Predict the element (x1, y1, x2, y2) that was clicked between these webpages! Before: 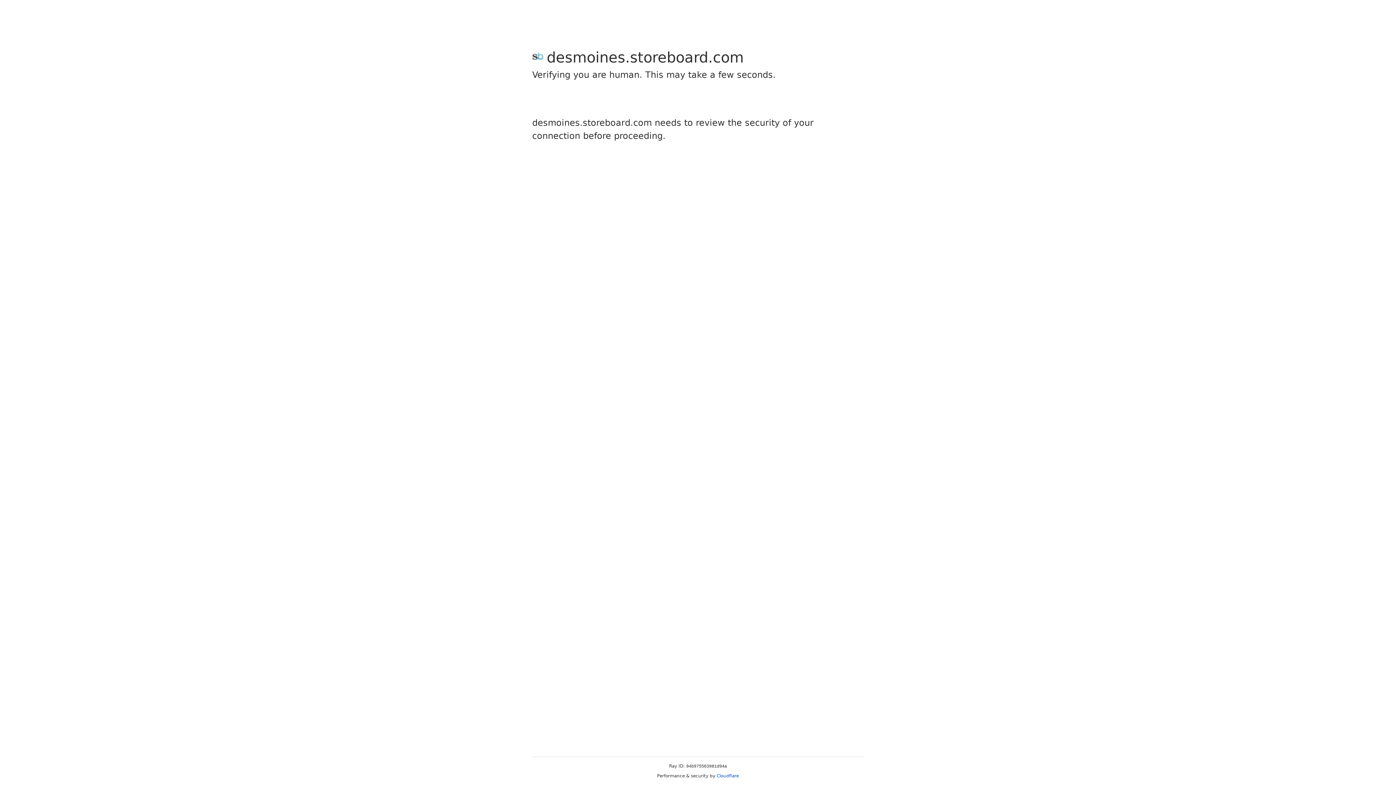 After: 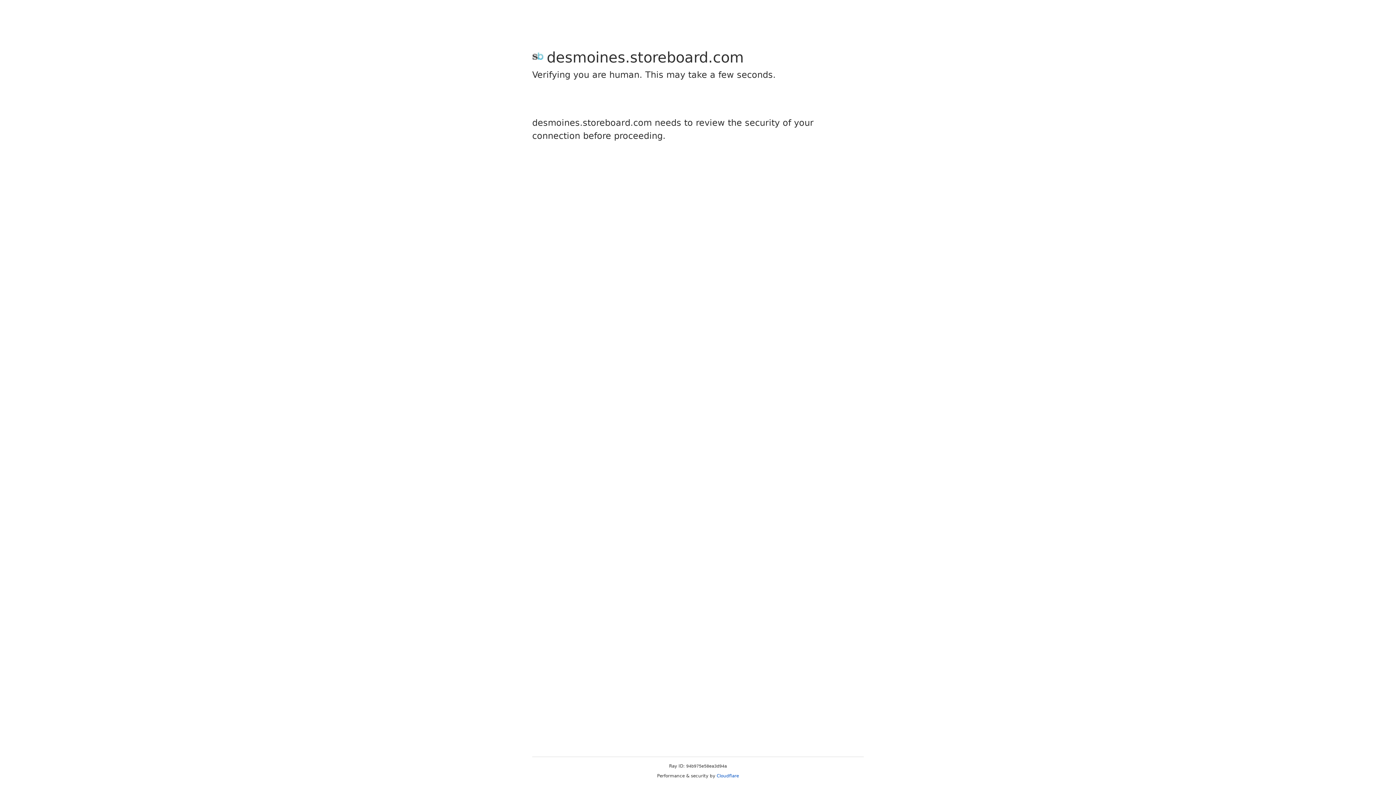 Action: label: Cloudflare bbox: (716, 773, 739, 778)